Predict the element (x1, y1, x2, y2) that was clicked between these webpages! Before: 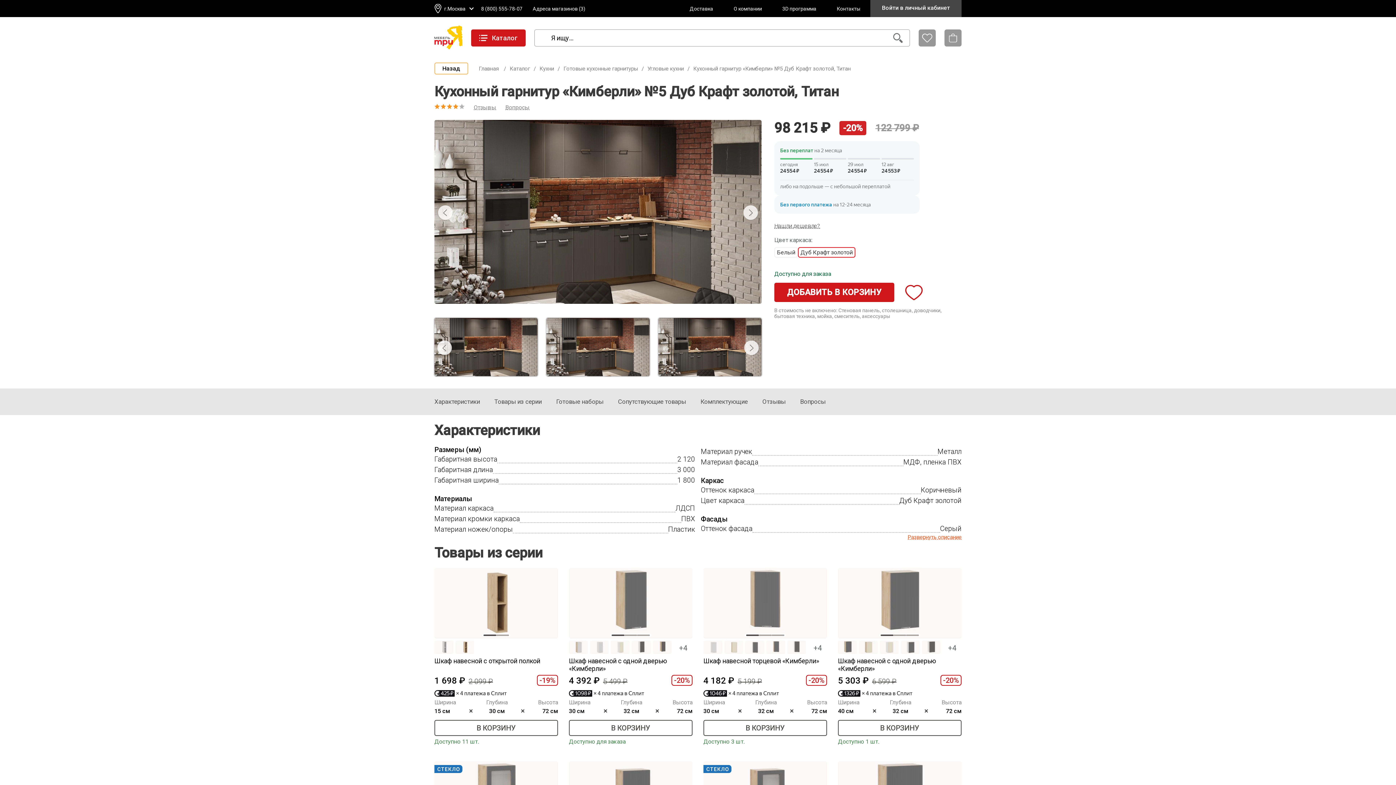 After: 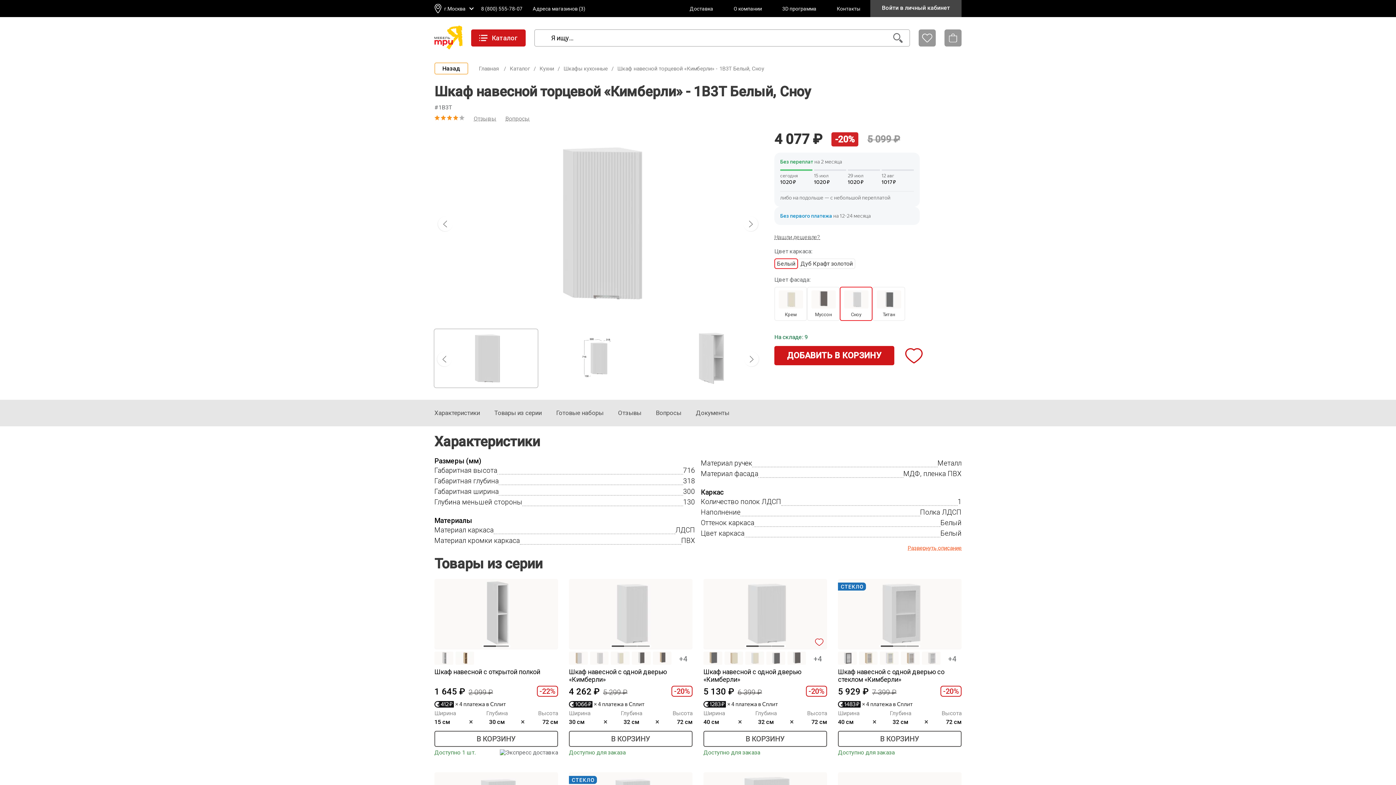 Action: bbox: (703, 640, 722, 655)